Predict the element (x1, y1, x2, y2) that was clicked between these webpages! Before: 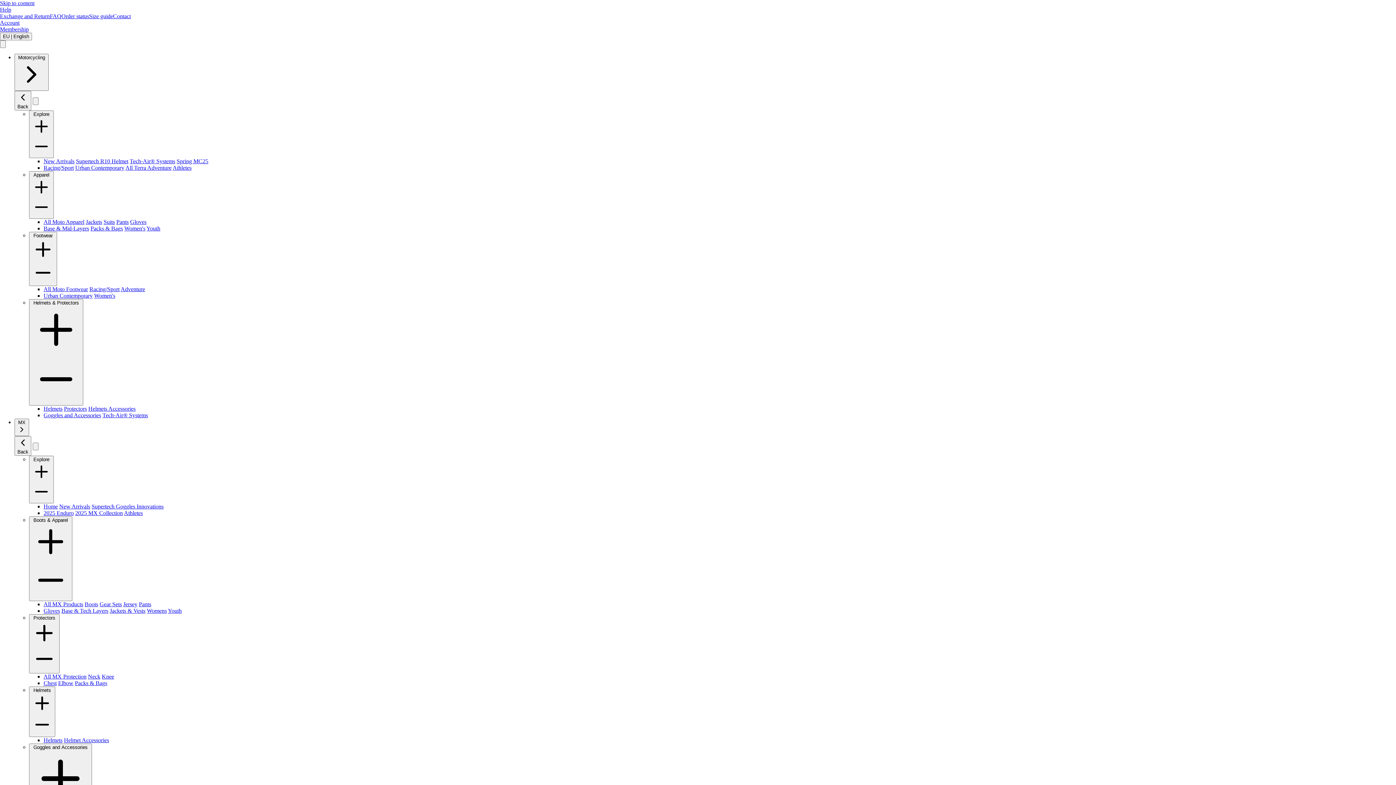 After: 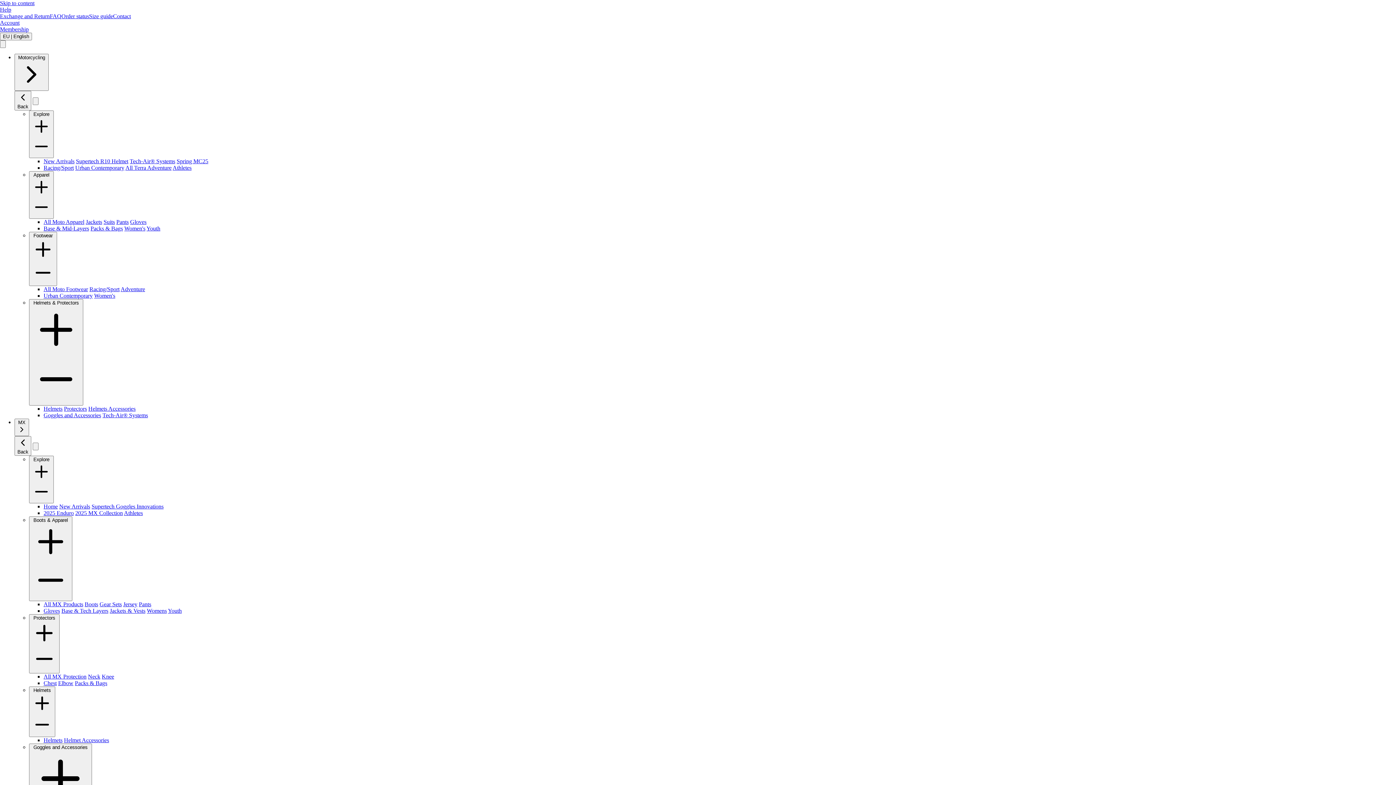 Action: label: Jersey bbox: (126, 604, 140, 610)